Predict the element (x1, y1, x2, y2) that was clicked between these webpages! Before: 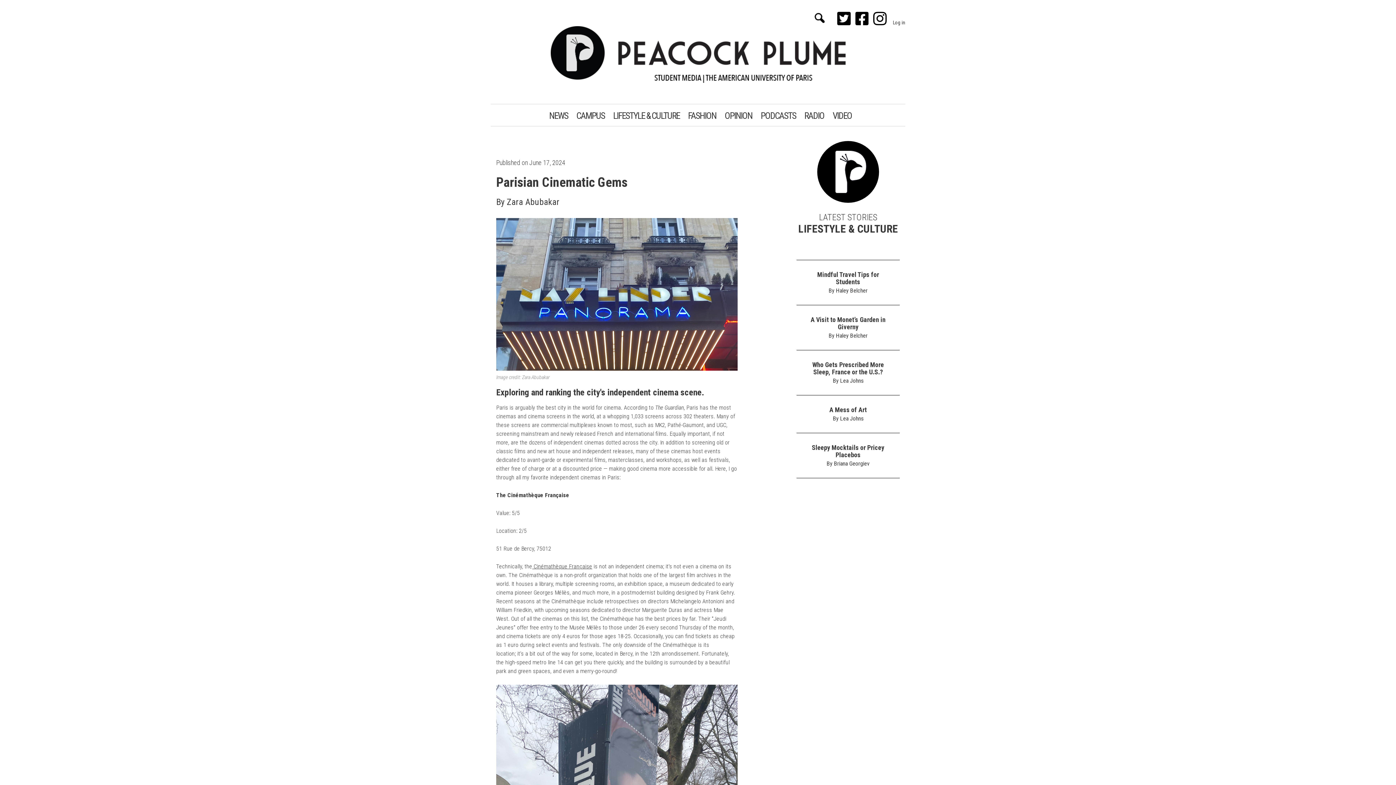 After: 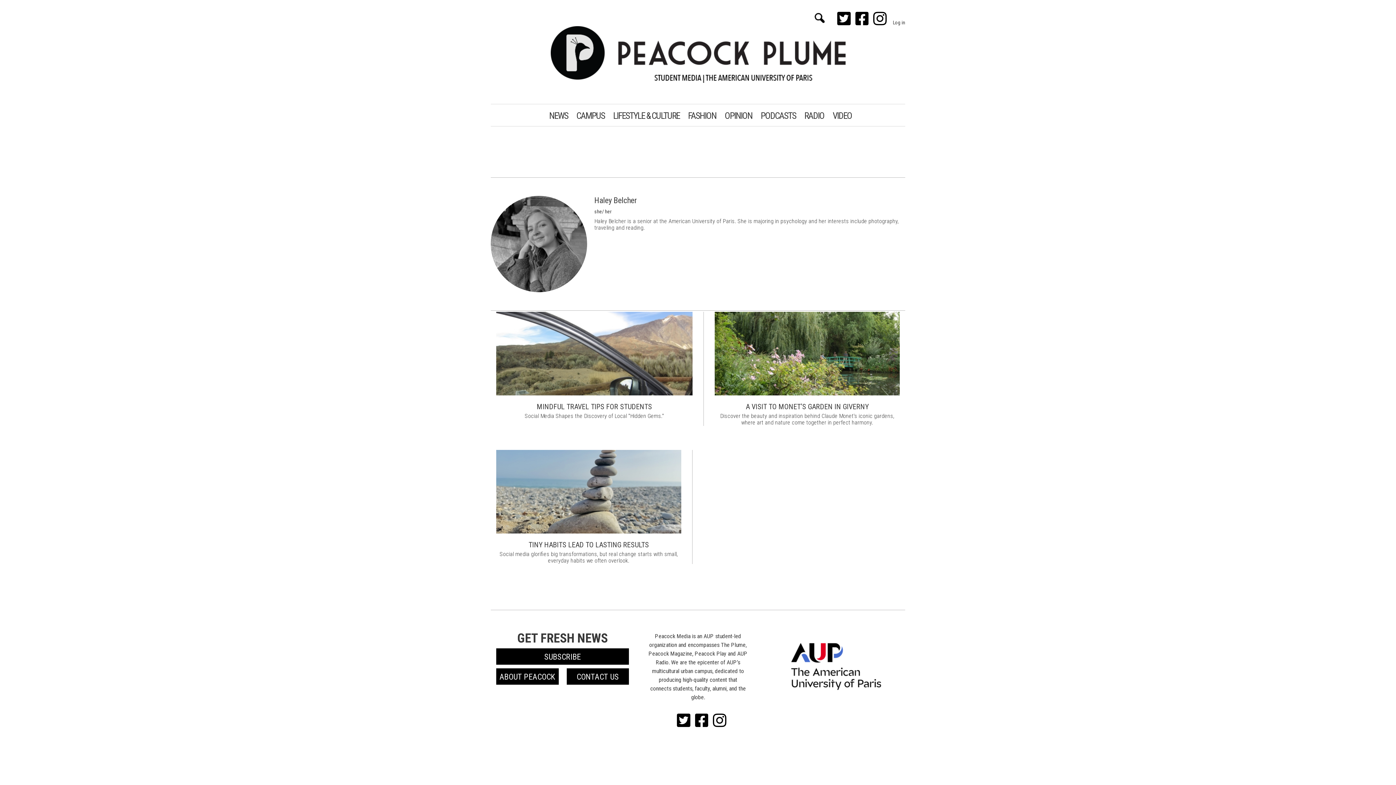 Action: bbox: (836, 332, 867, 339) label: Haley Belcher